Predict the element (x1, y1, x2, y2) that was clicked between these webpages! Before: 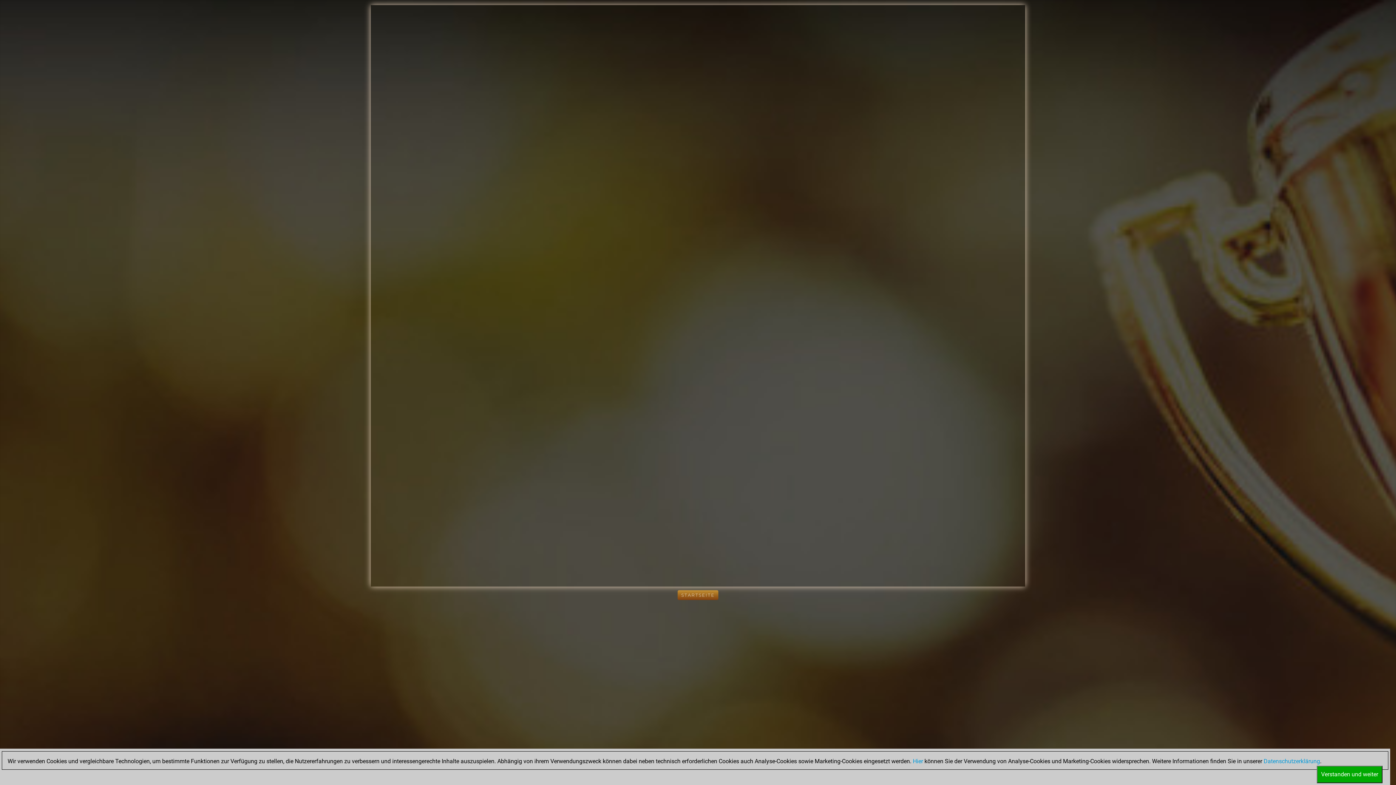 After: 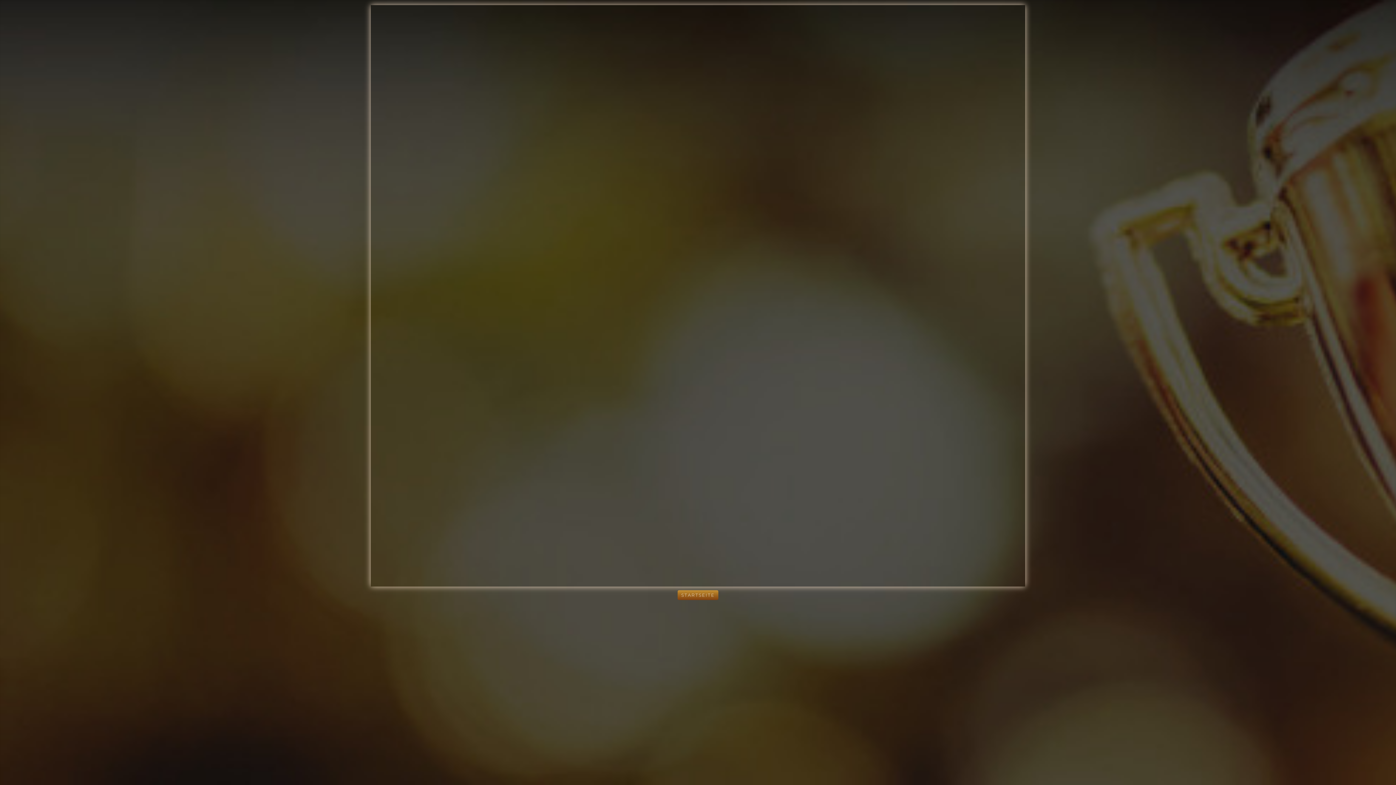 Action: bbox: (1317, 771, 1382, 778) label: Verstanden und weiter